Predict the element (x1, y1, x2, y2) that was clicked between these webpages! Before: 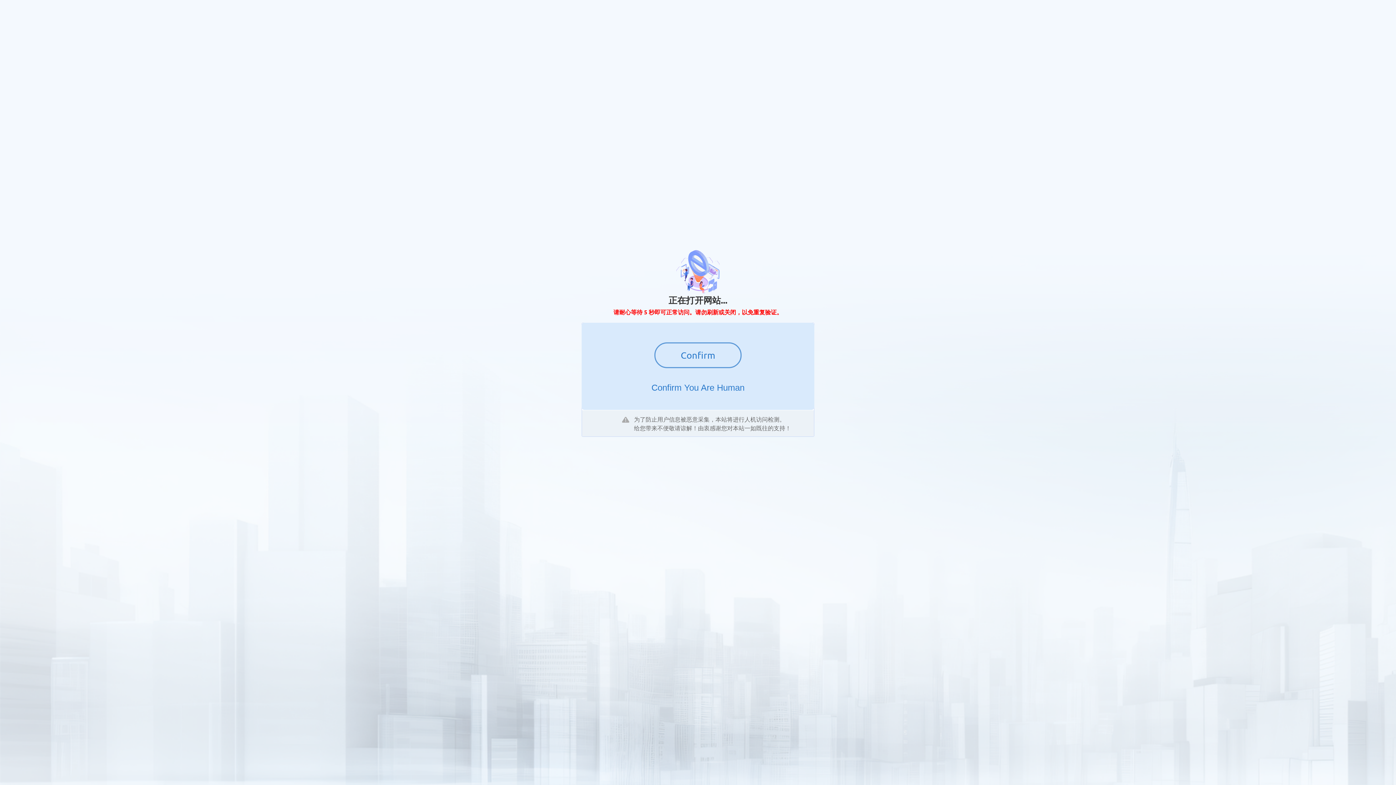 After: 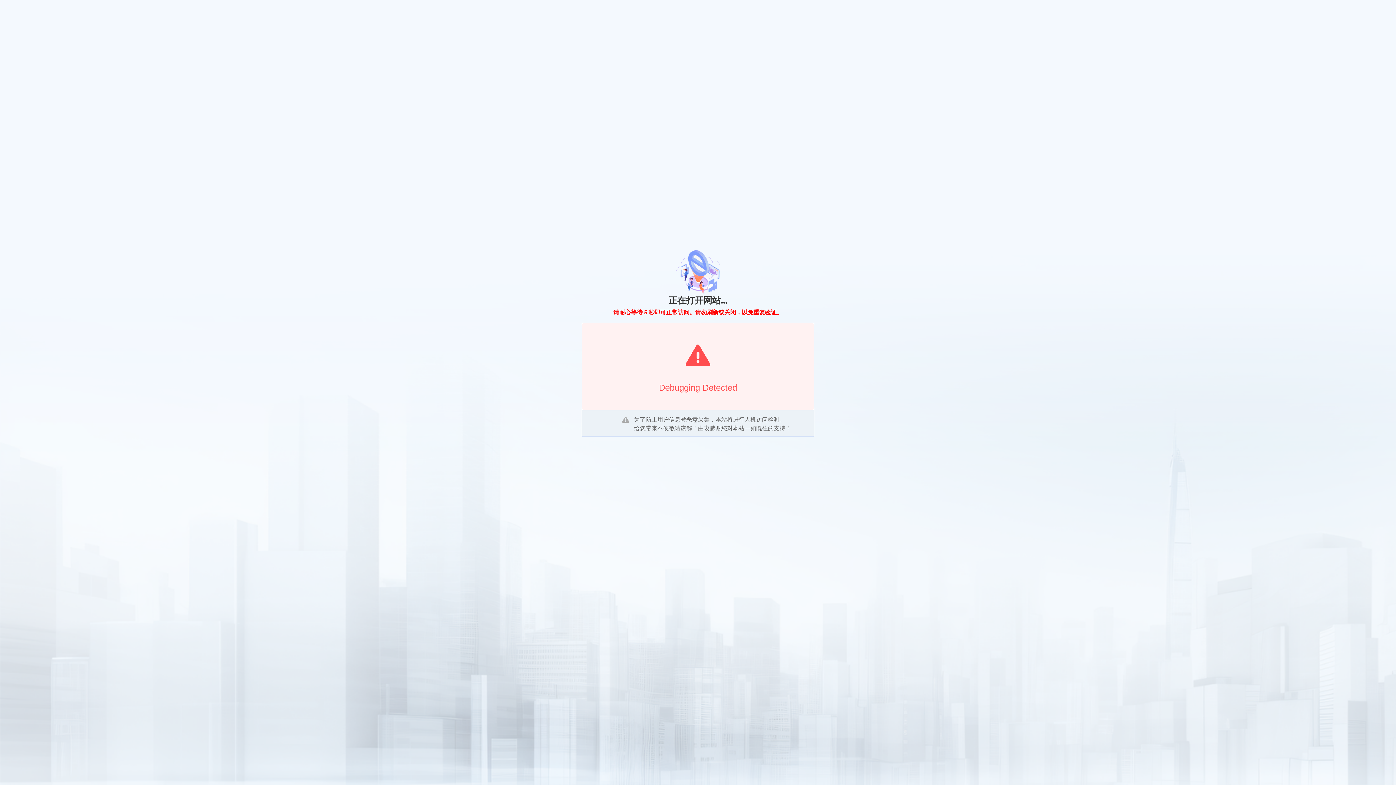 Action: bbox: (654, 342, 741, 368) label: Confirm